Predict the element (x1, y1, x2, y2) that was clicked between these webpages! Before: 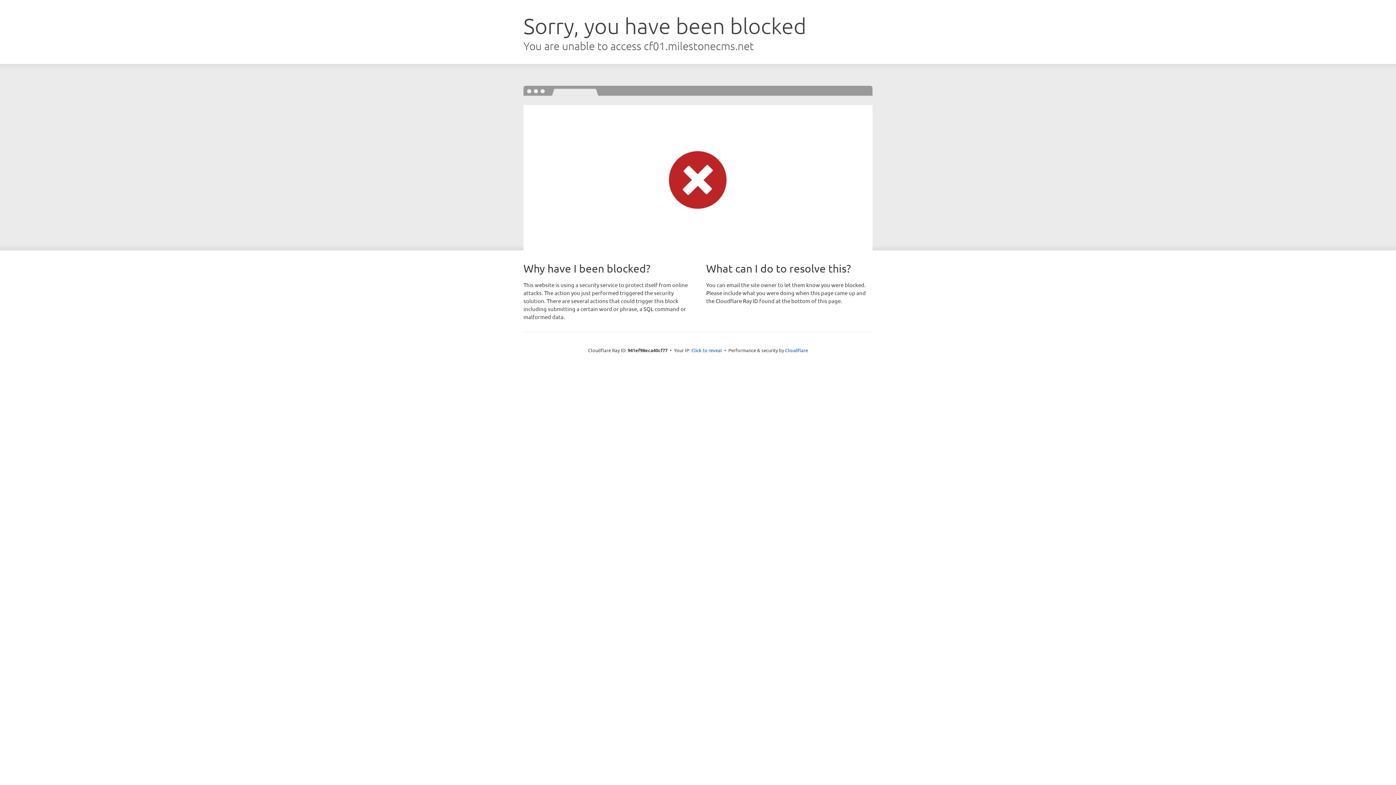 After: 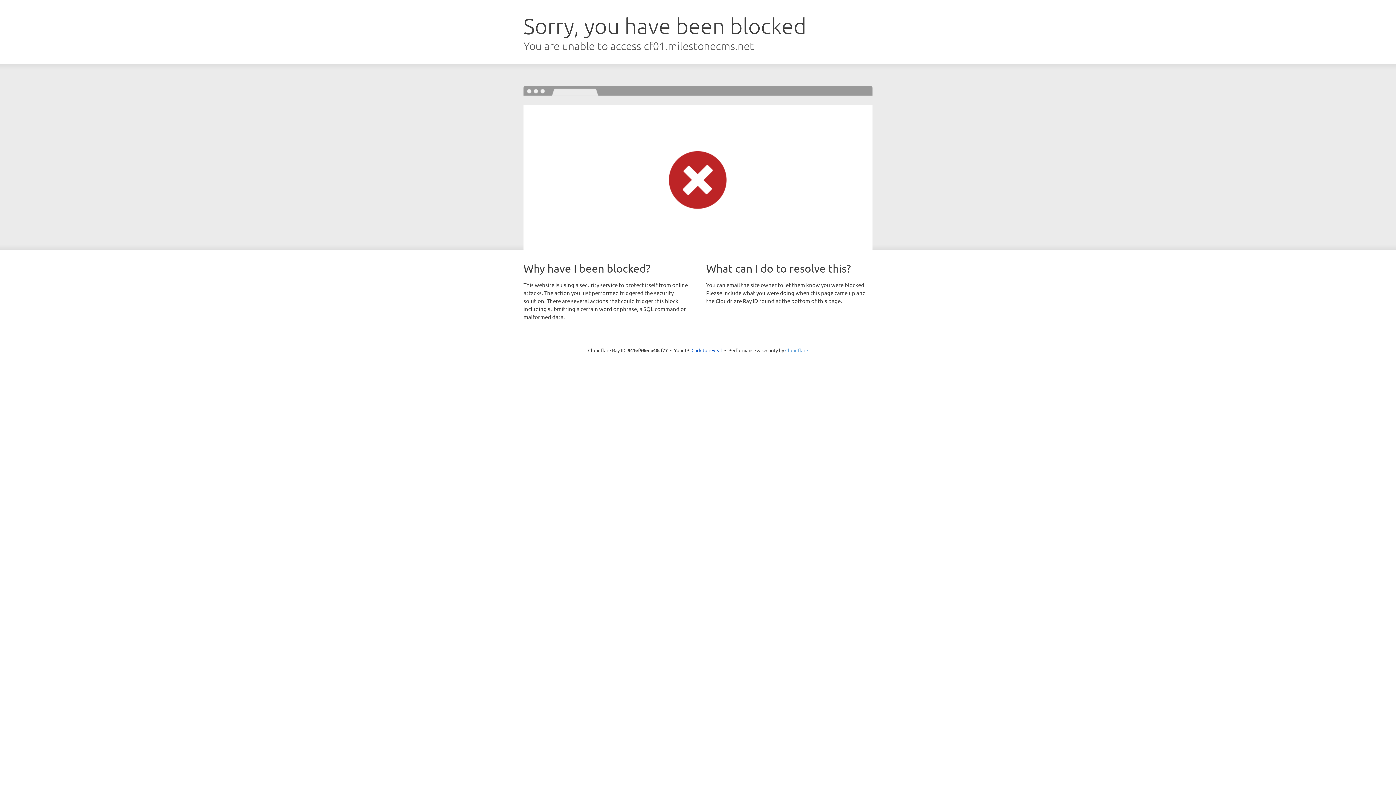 Action: label: Cloudflare bbox: (785, 347, 808, 353)